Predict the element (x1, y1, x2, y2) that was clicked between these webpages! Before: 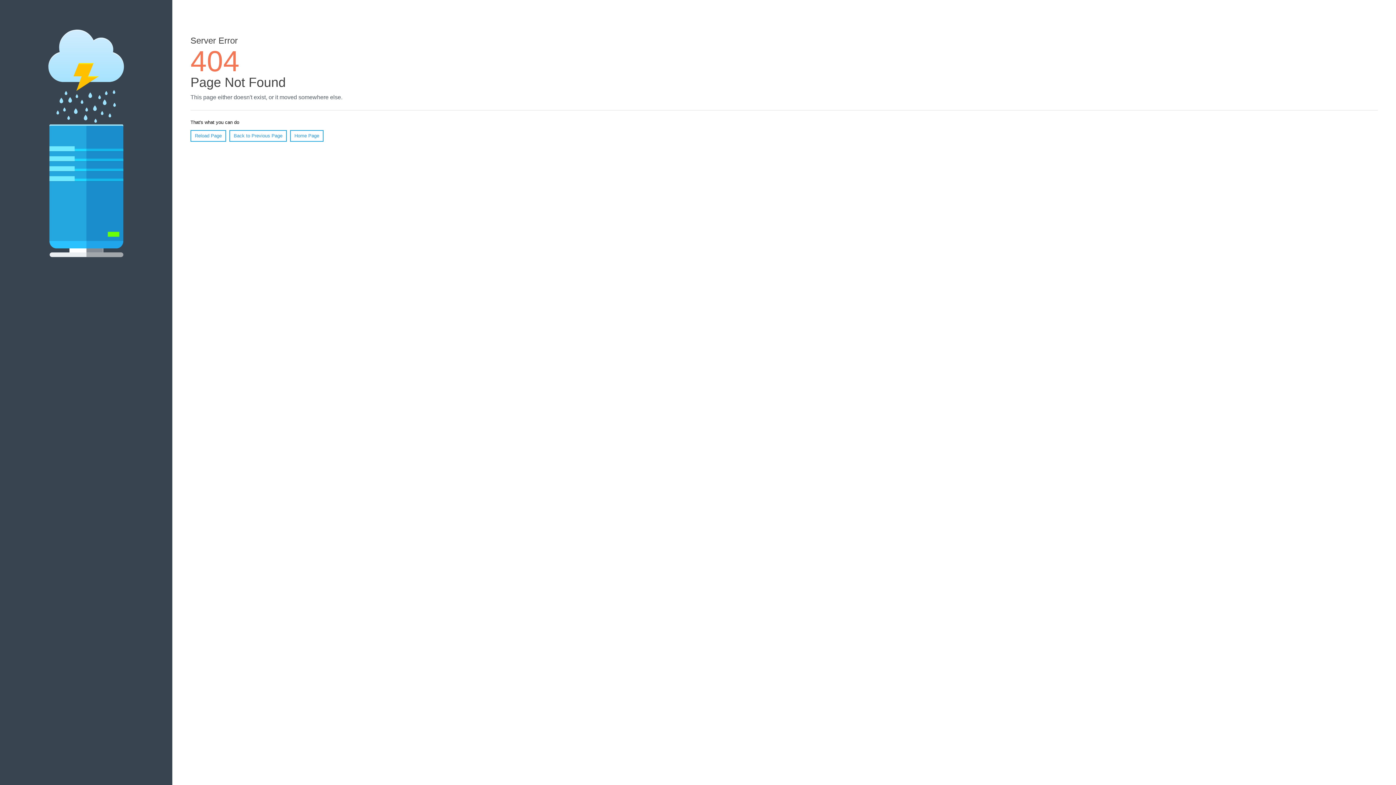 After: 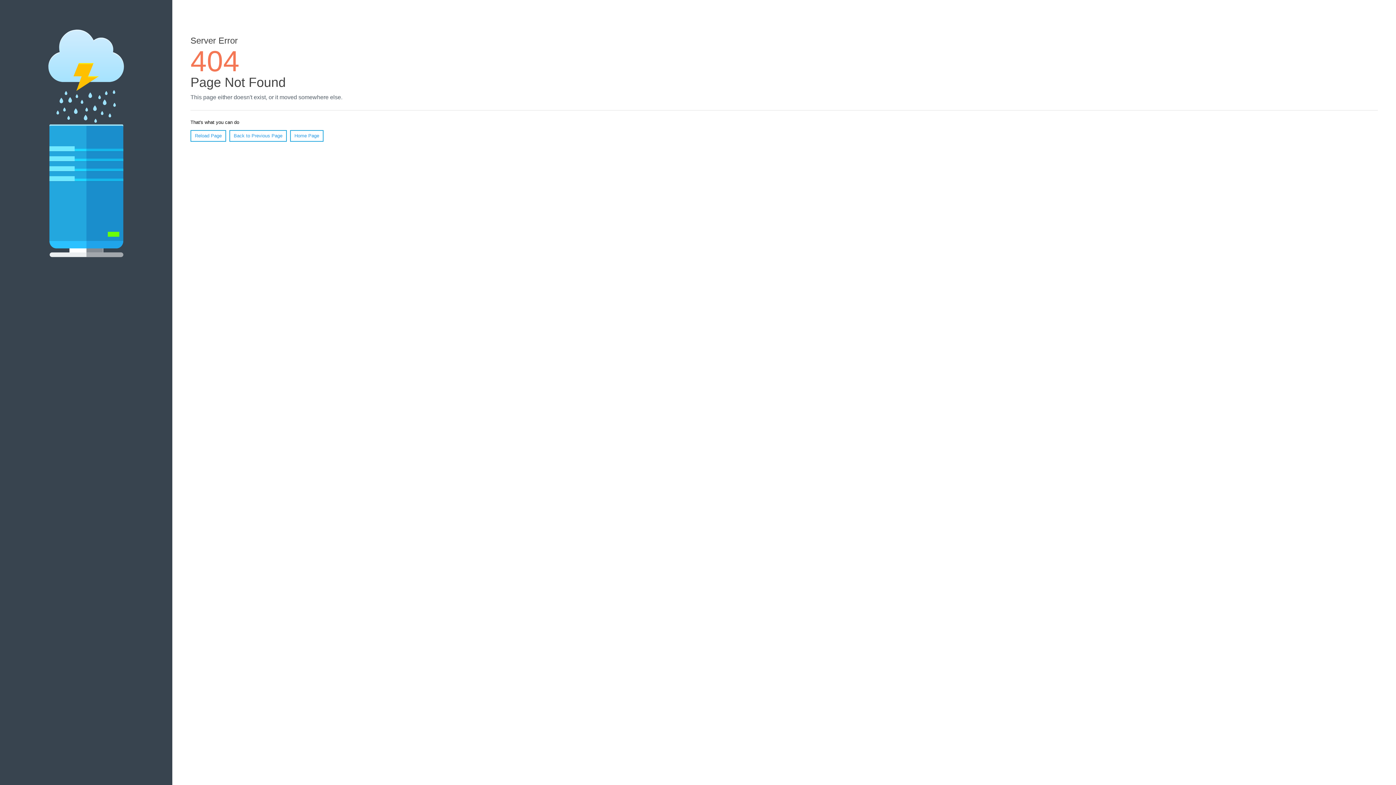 Action: bbox: (190, 130, 226, 141) label: Reload Page